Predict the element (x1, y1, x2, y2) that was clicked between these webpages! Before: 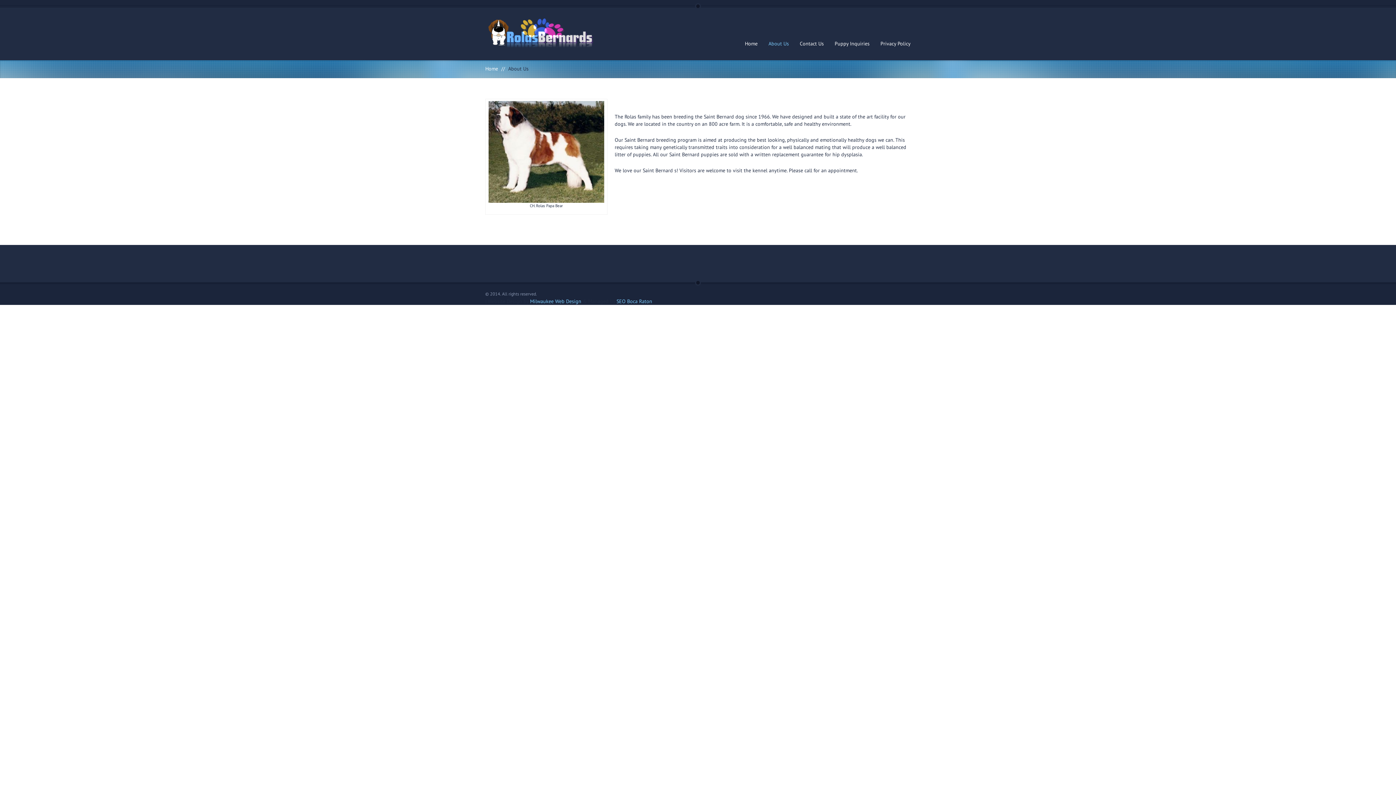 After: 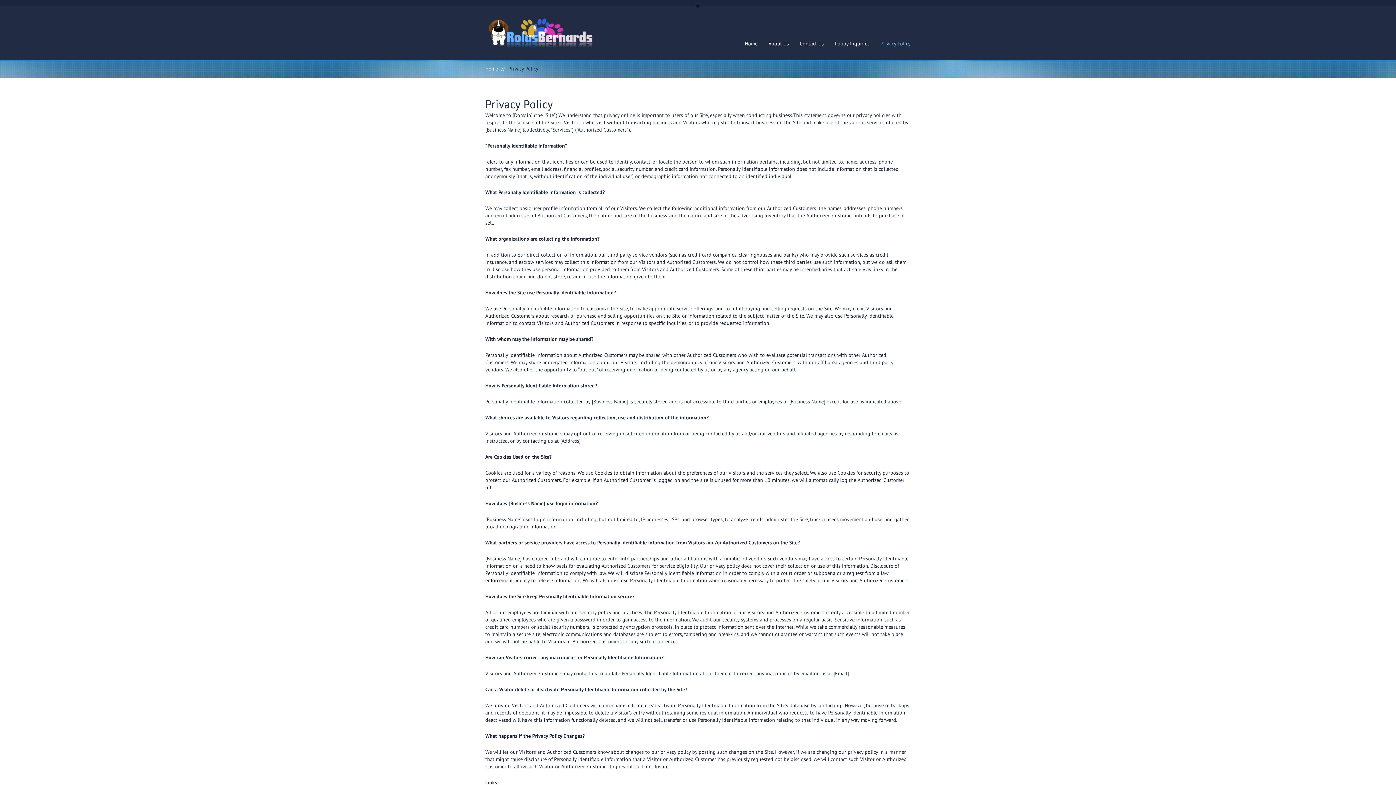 Action: label: Privacy Policy bbox: (875, 29, 916, 57)